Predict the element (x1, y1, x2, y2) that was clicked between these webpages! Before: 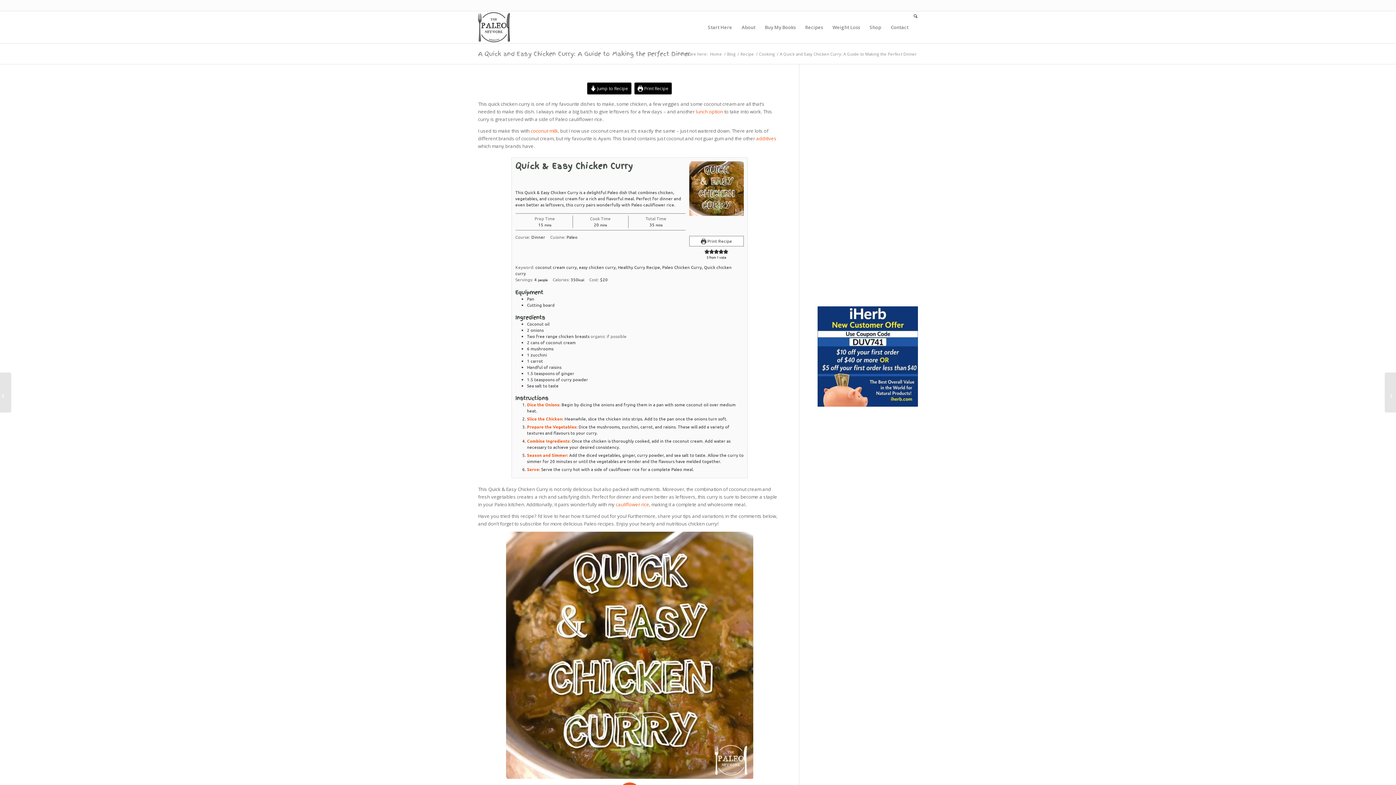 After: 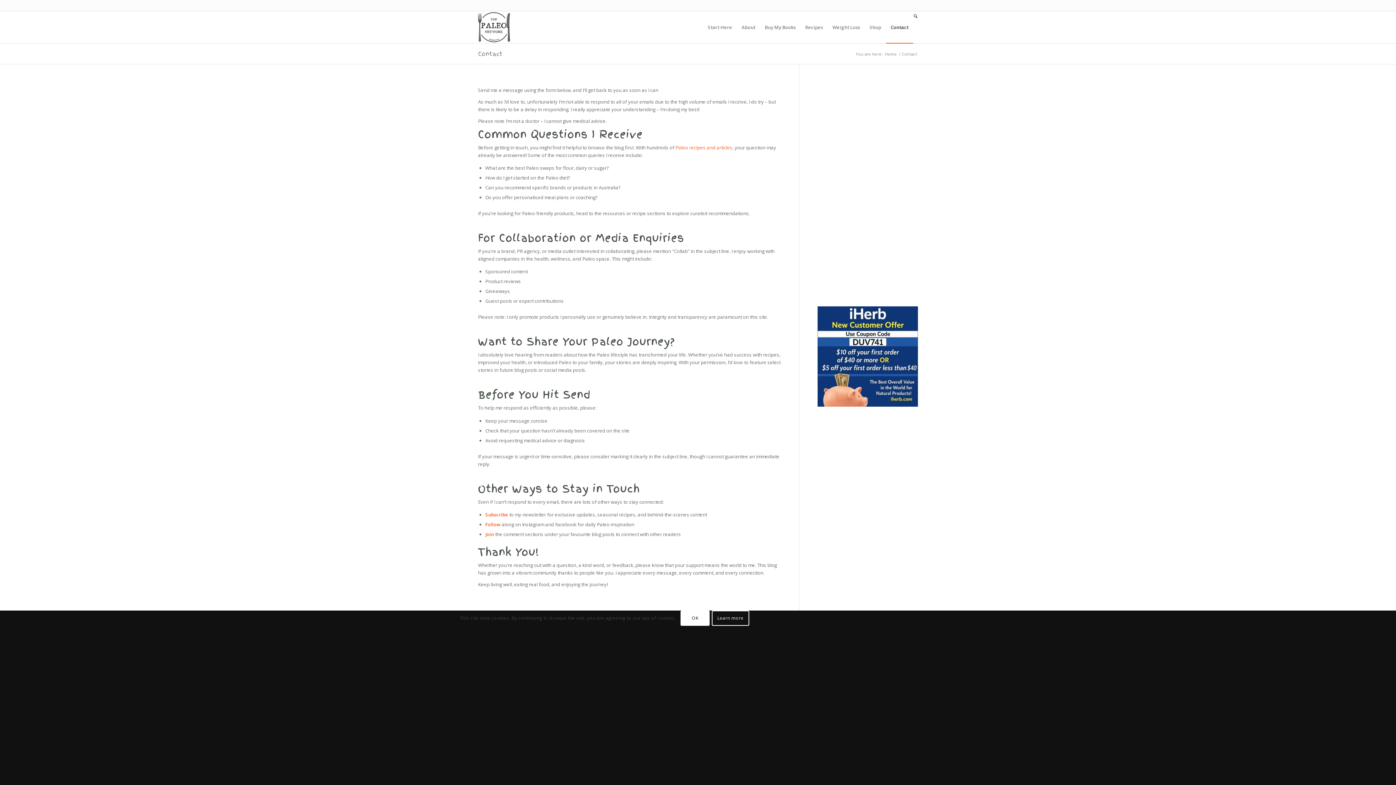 Action: label: Contact bbox: (886, 11, 913, 43)